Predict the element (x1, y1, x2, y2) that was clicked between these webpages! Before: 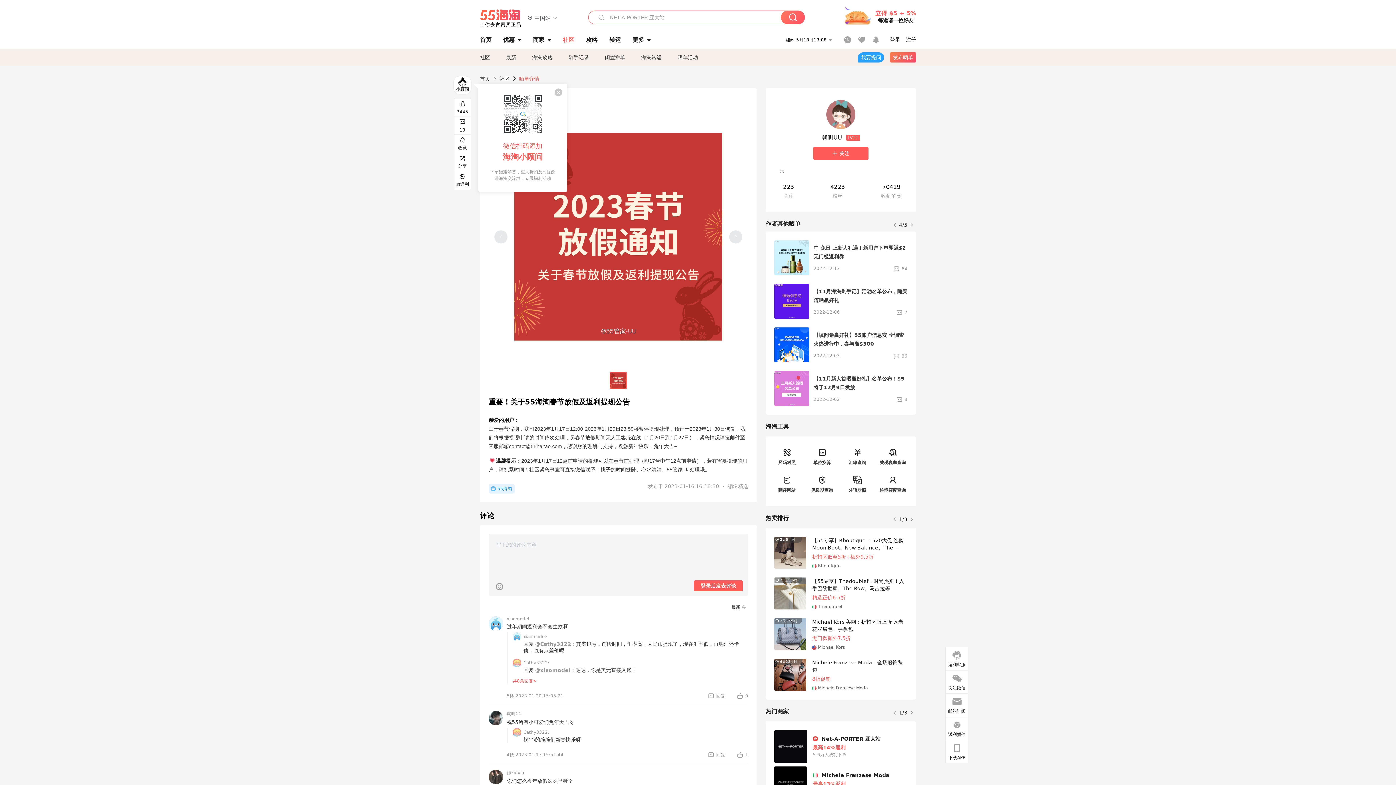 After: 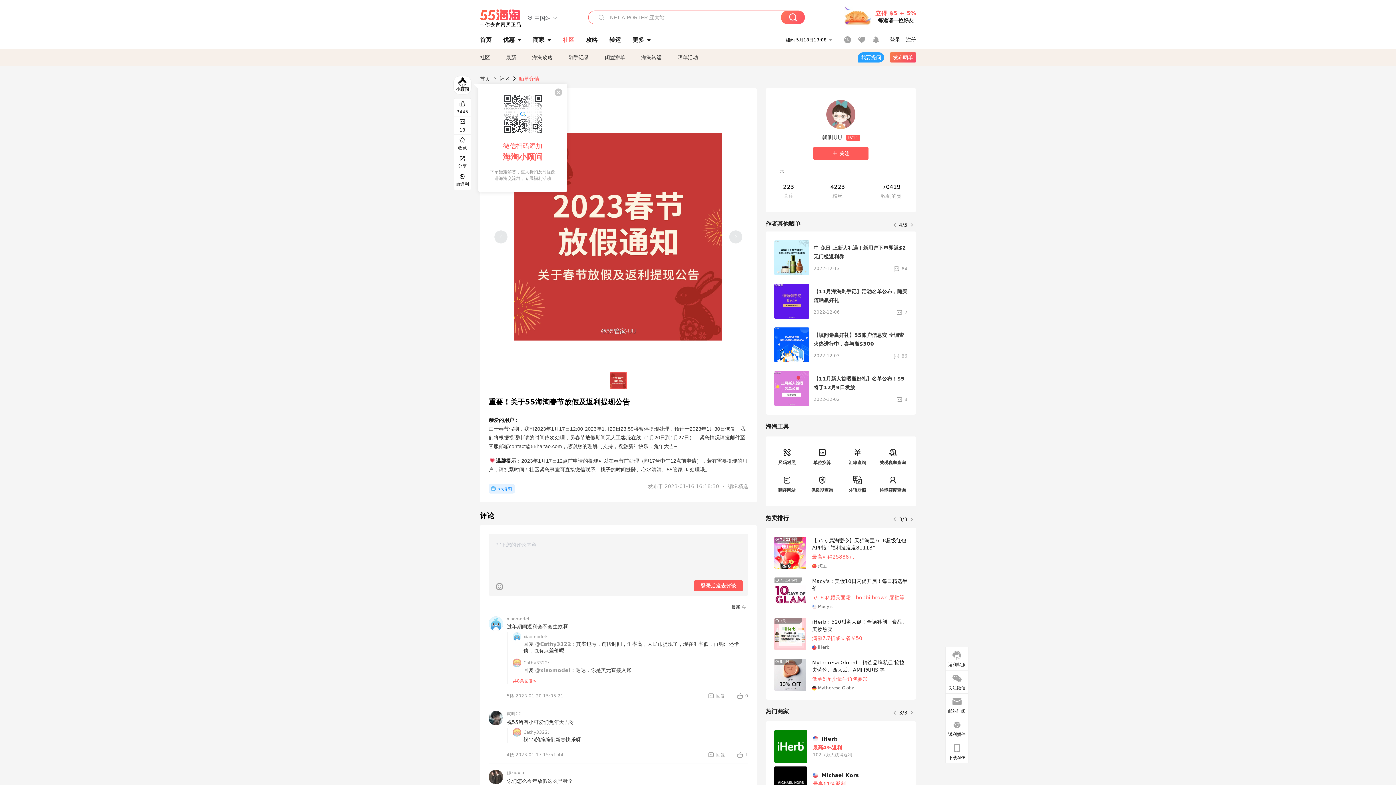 Action: label: 就叫UU LV11 bbox: (822, 99, 860, 141)